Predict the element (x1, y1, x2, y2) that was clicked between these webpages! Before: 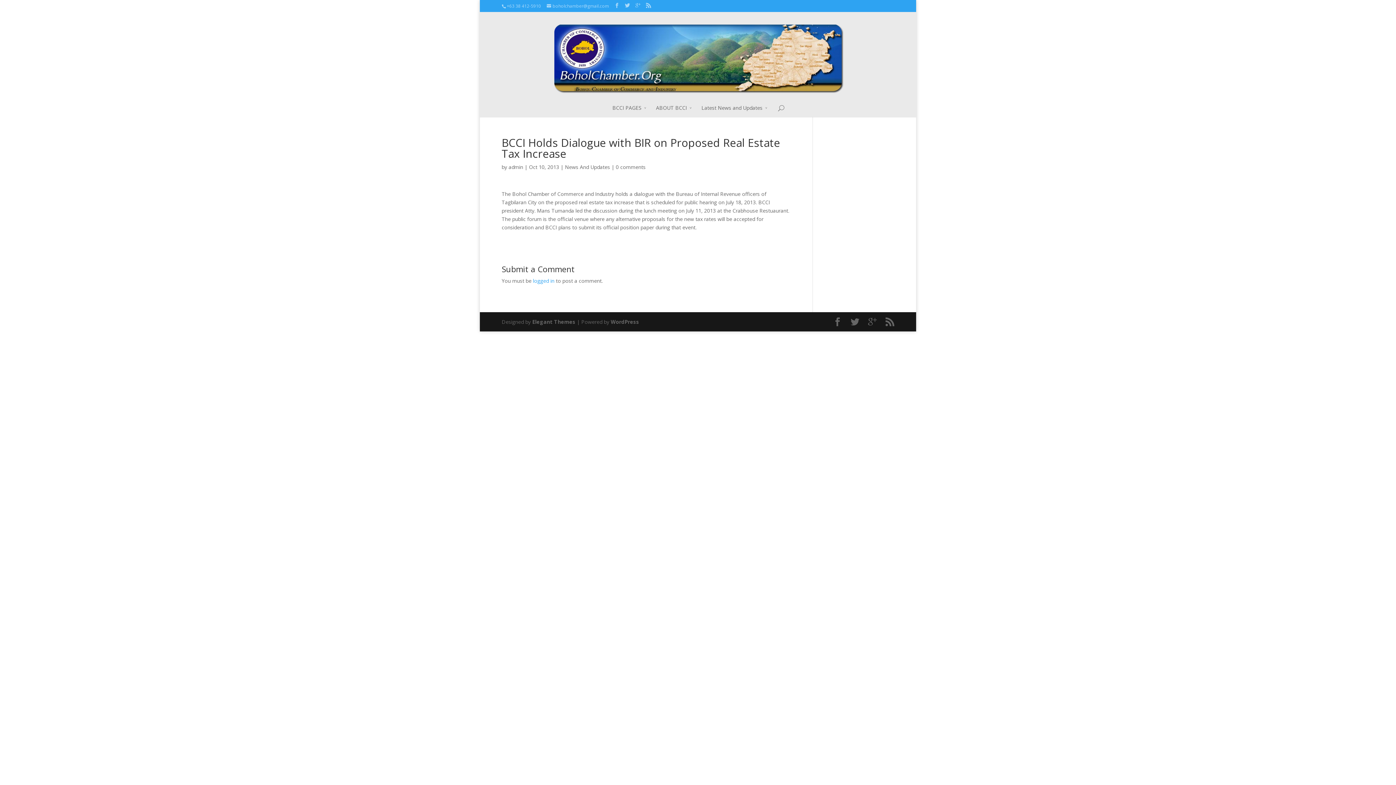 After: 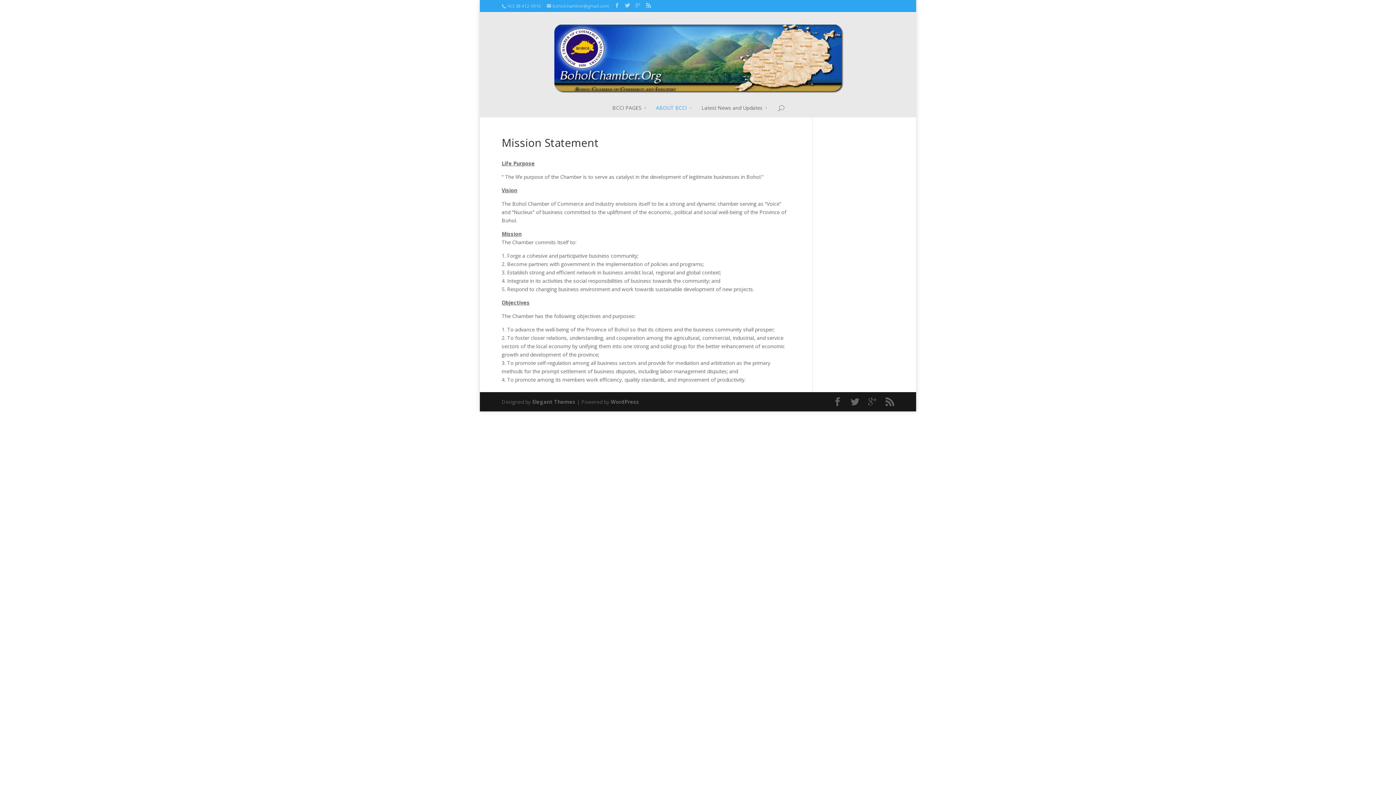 Action: label: ABOUT BCCI bbox: (656, 103, 692, 117)